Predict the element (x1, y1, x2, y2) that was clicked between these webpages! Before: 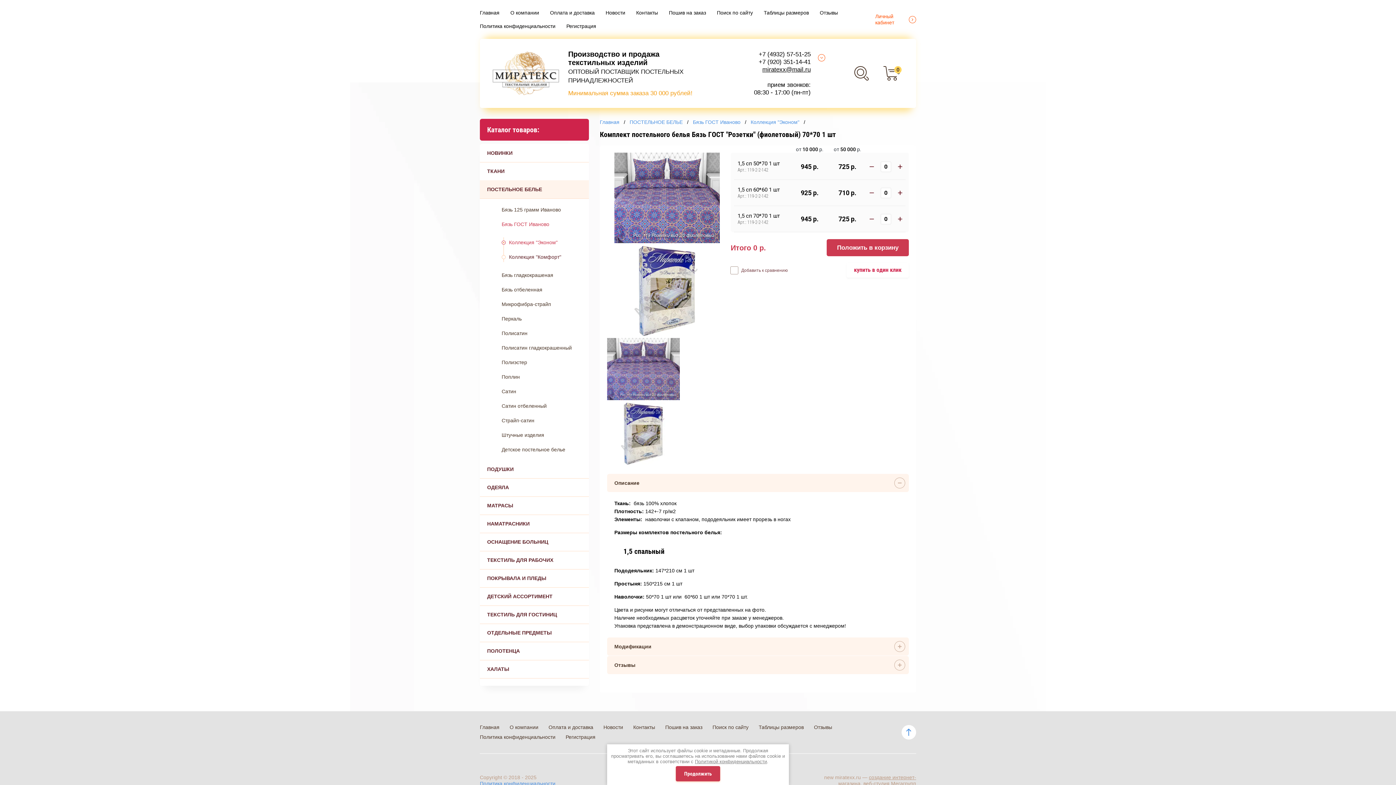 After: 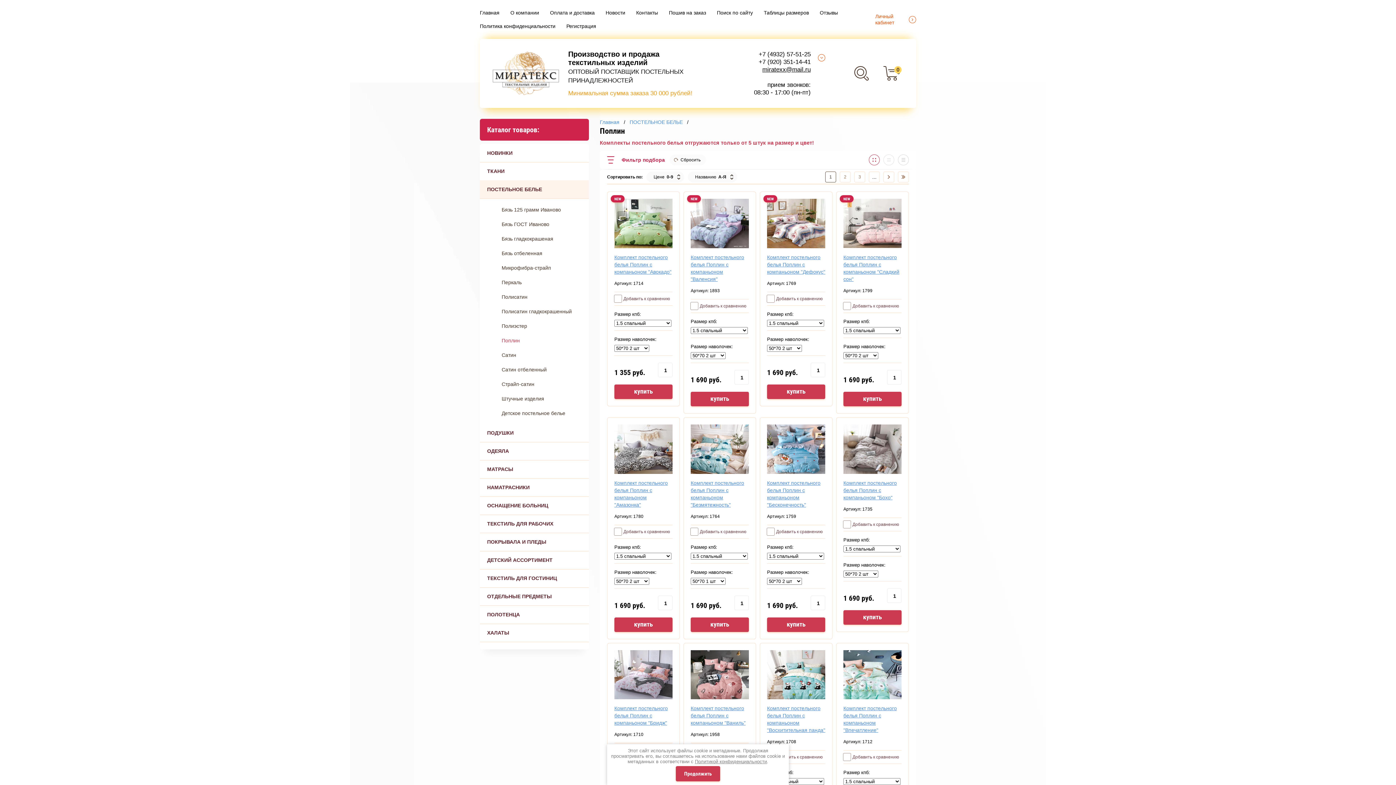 Action: label: Поплин bbox: (480, 369, 589, 384)